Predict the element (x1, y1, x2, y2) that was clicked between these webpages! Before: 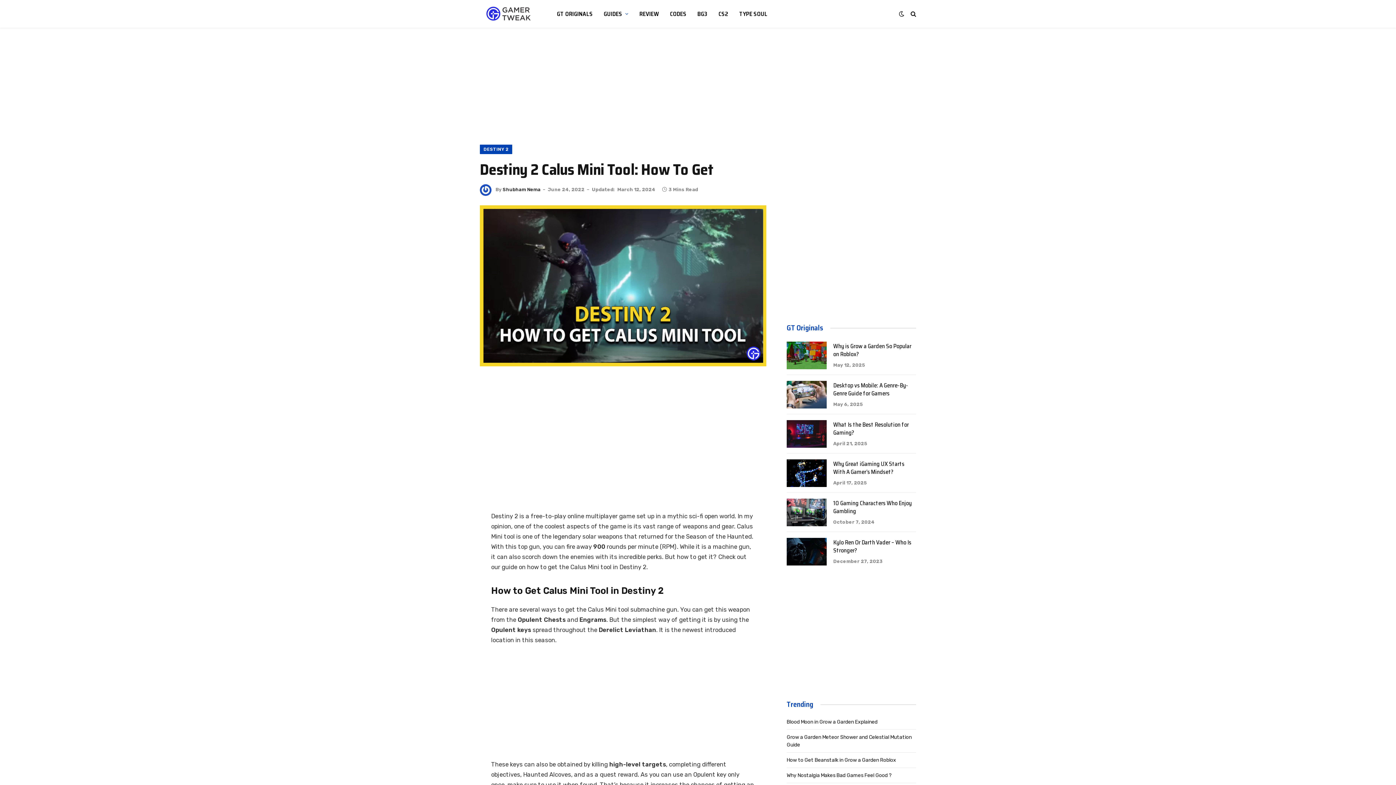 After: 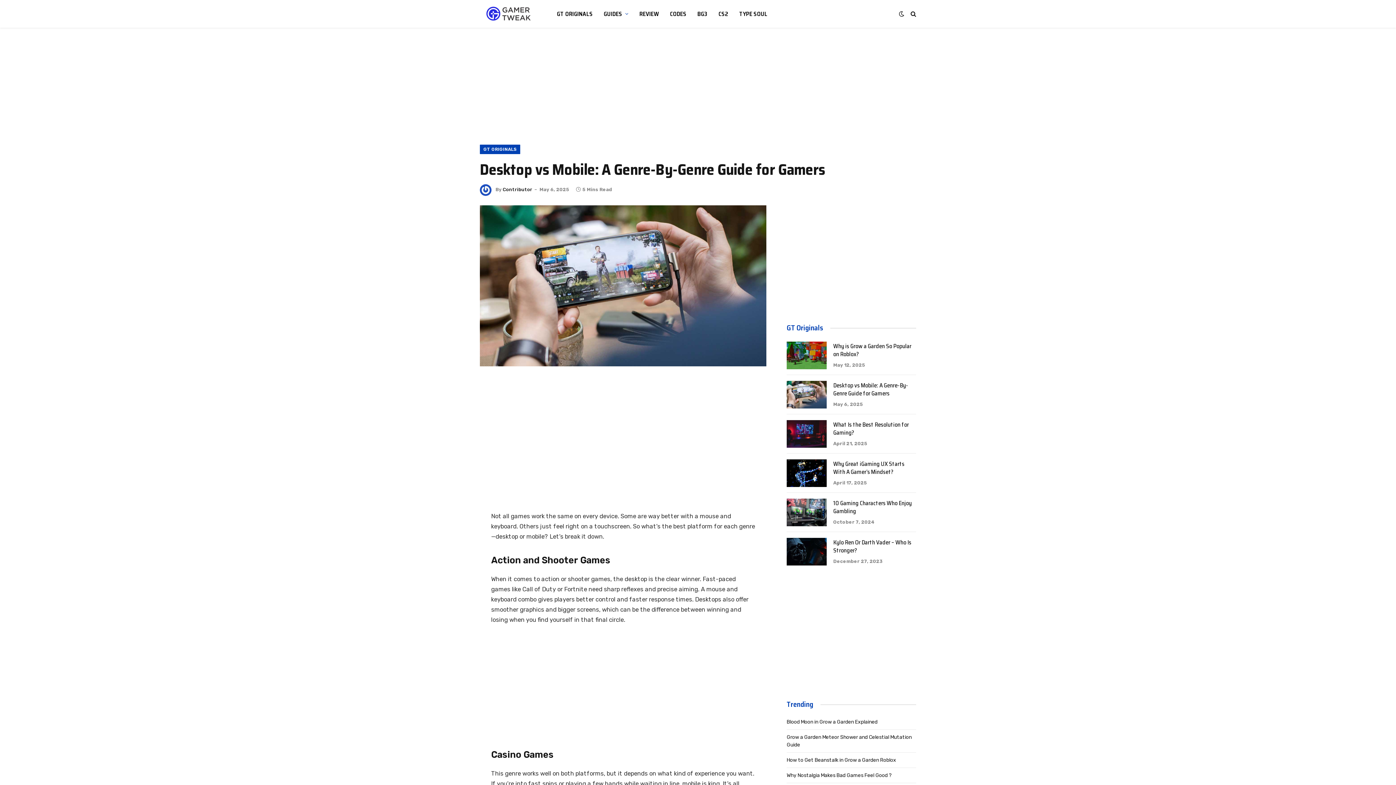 Action: bbox: (786, 381, 826, 408)